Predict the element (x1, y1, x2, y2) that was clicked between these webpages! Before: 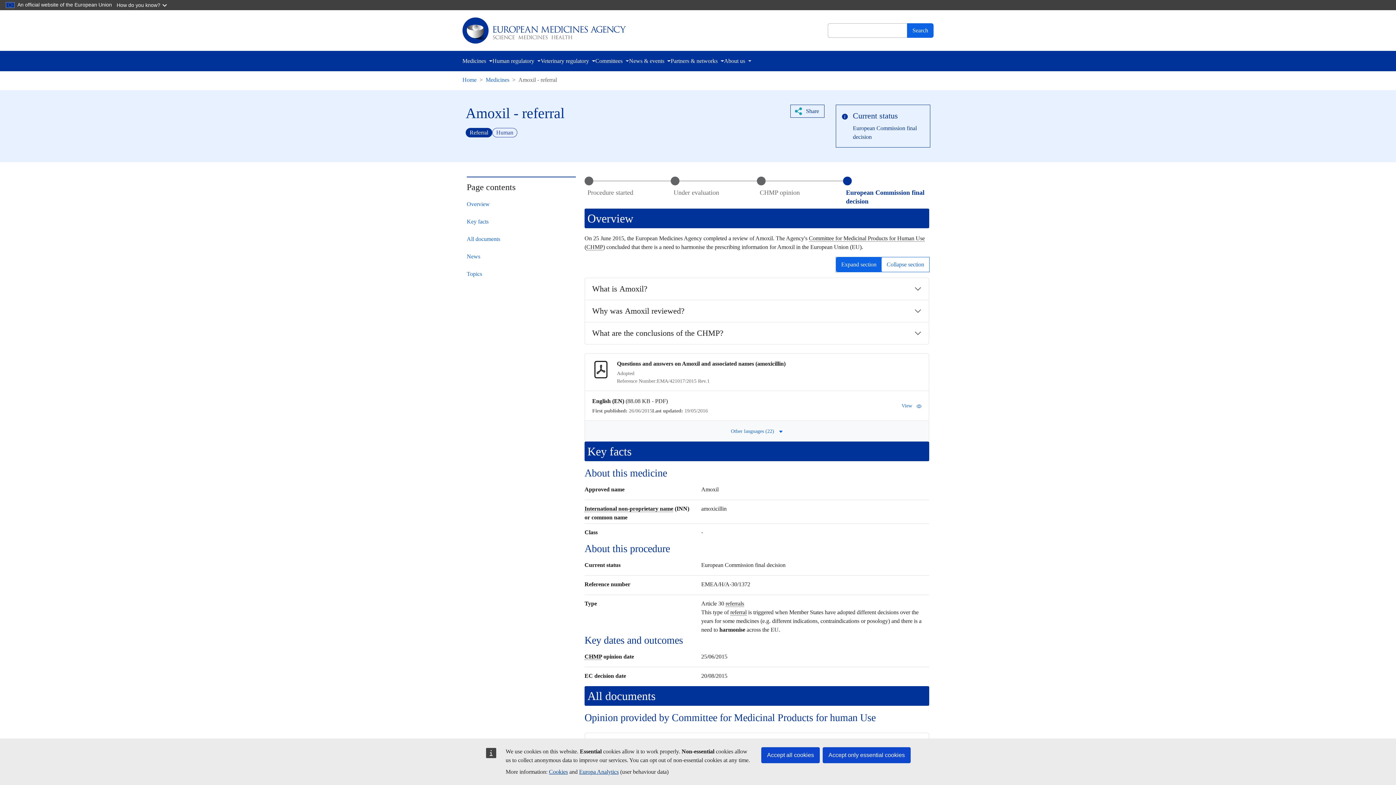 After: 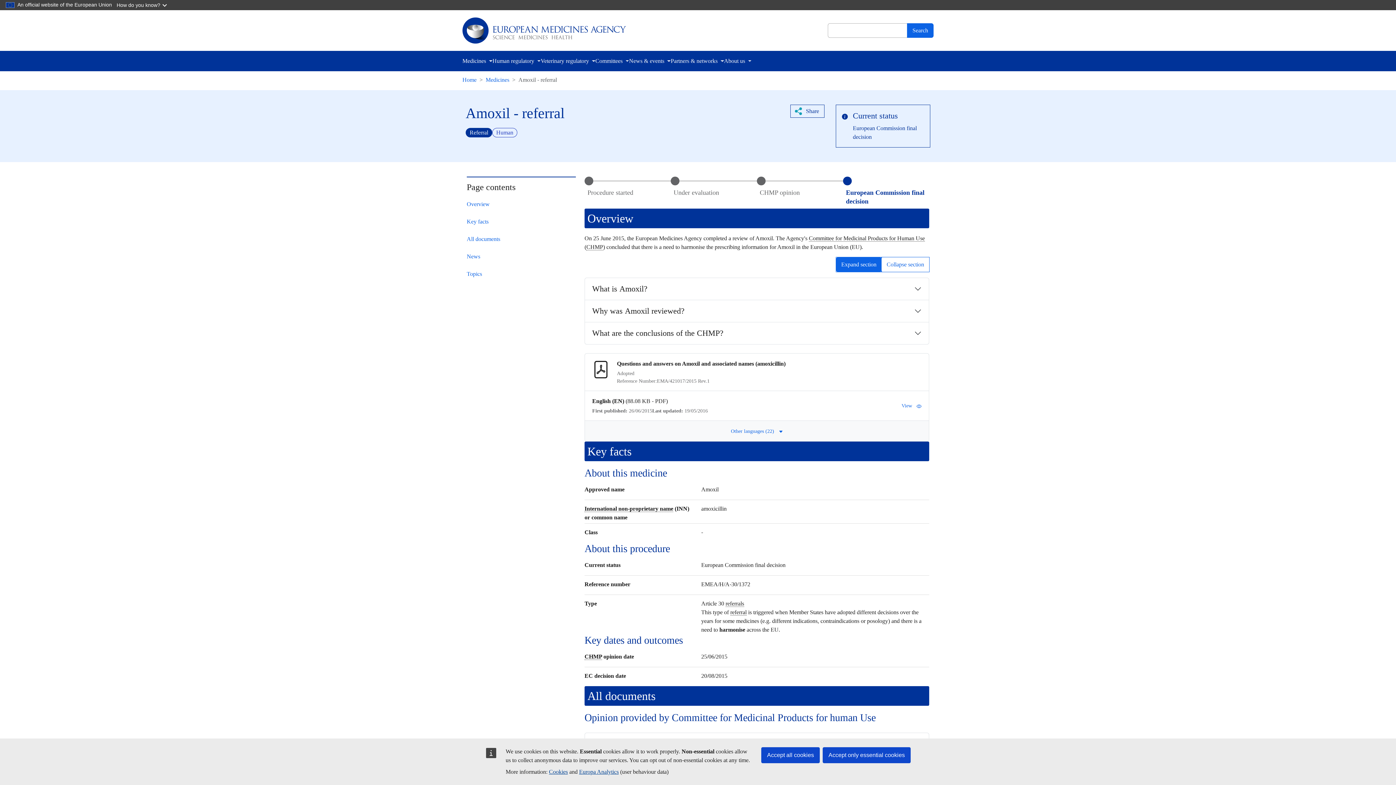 Action: bbox: (549, 769, 568, 775) label: Cookies